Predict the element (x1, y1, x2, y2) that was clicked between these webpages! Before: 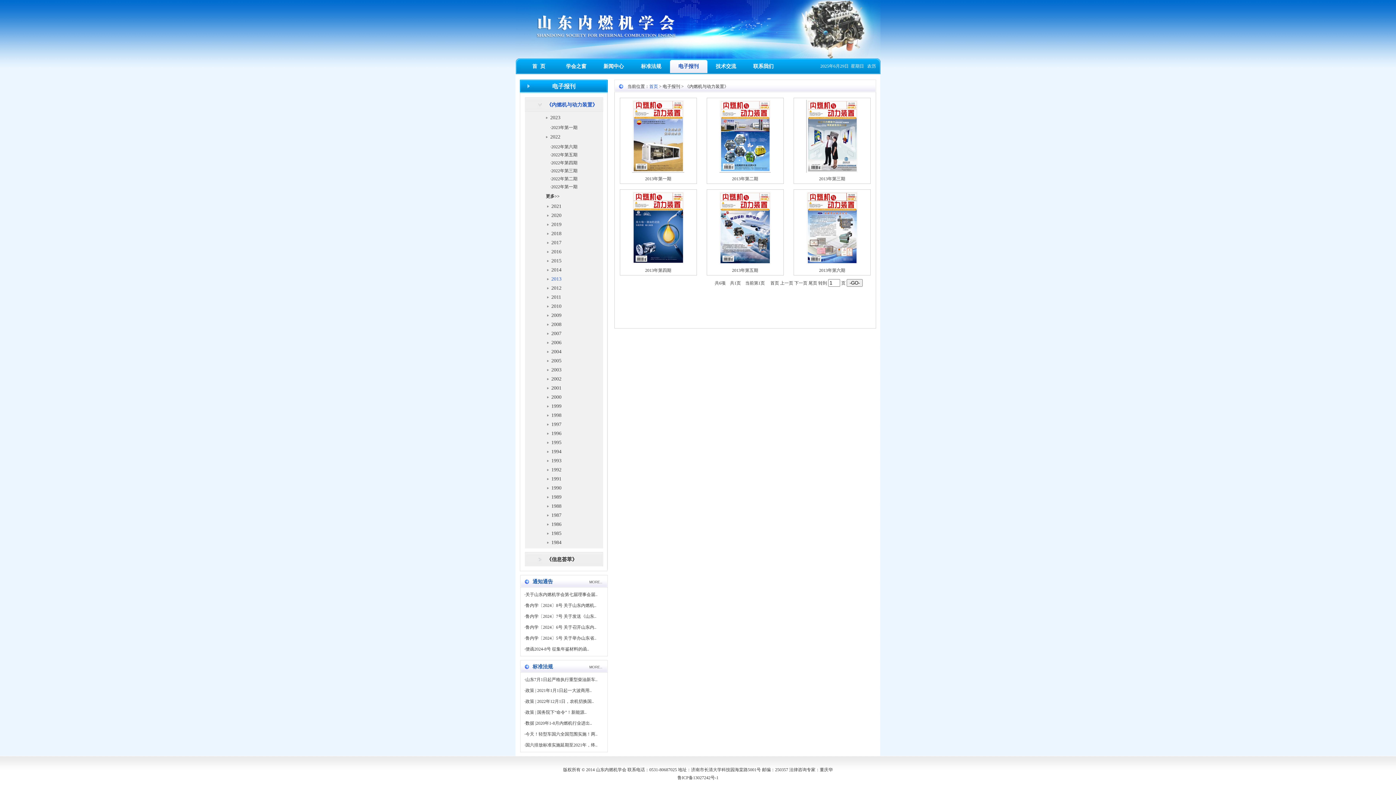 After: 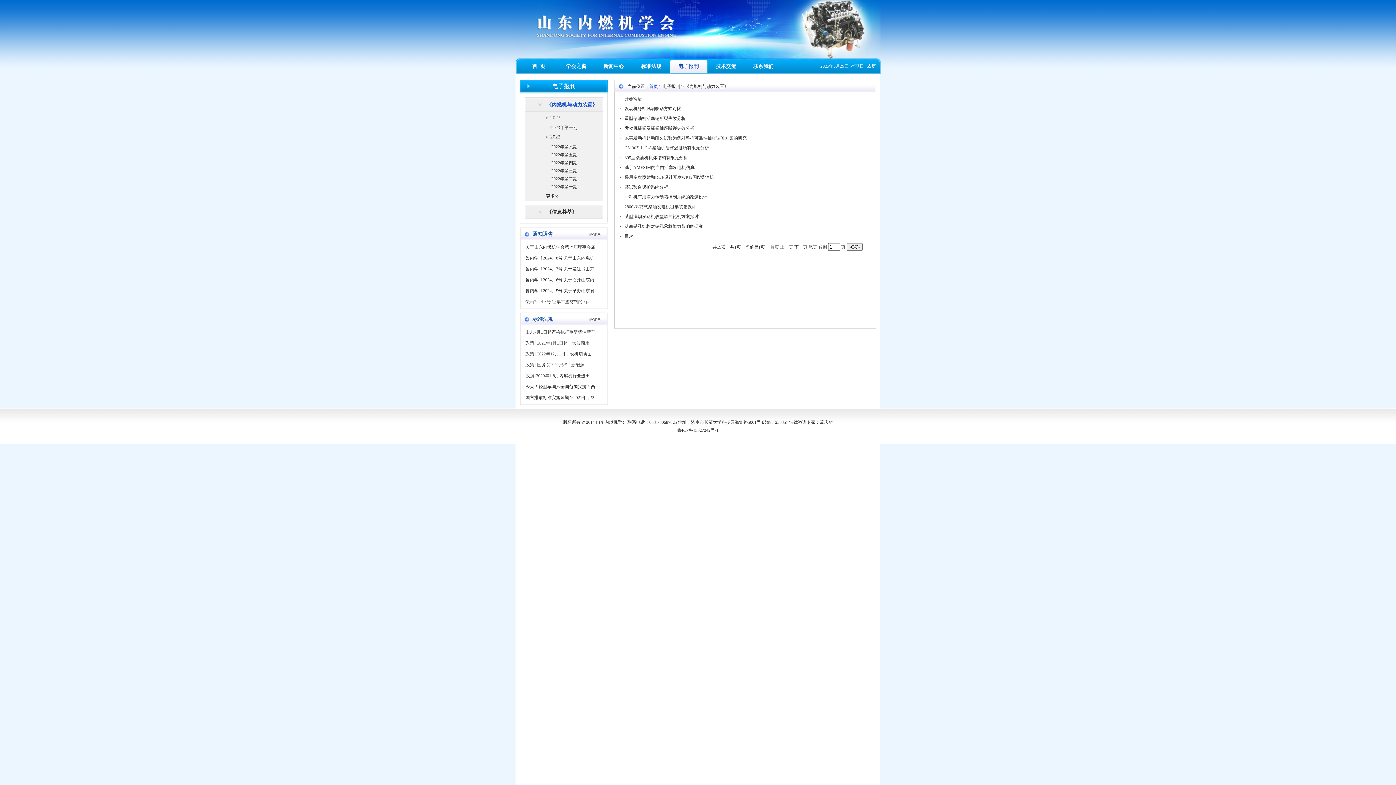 Action: bbox: (645, 176, 671, 181) label: 2013年第一期